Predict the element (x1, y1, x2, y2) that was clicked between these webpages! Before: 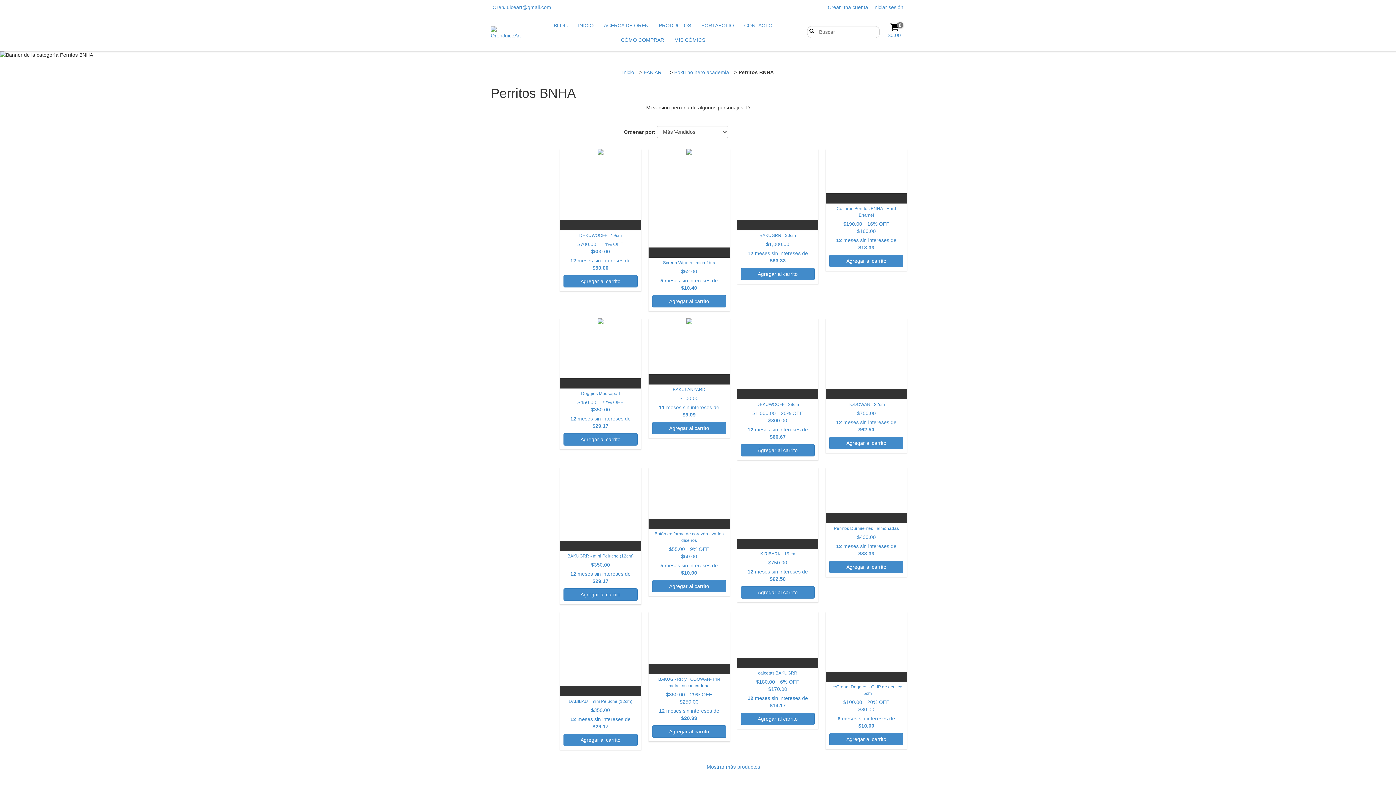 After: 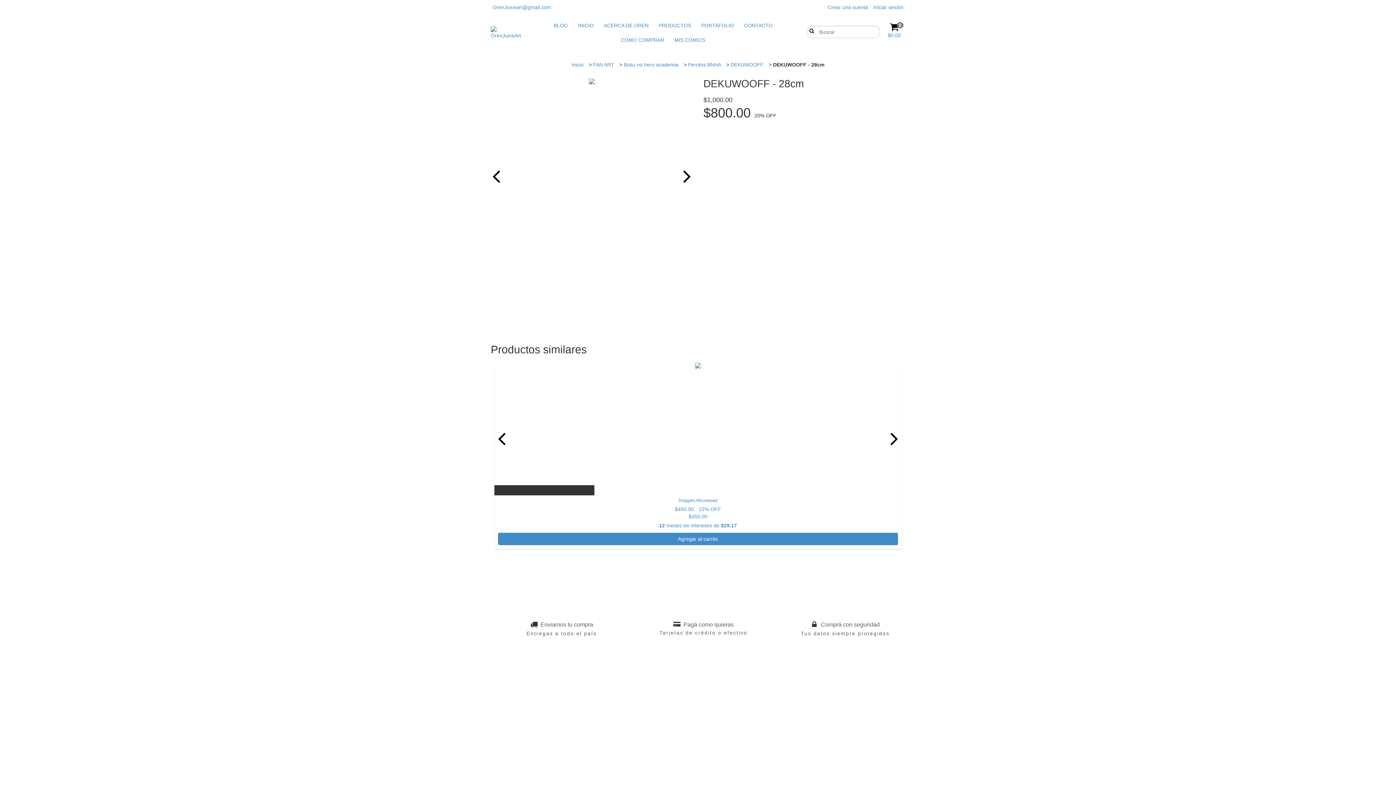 Action: label: DEKUWOOFF - 28cm bbox: (740, 401, 815, 440)